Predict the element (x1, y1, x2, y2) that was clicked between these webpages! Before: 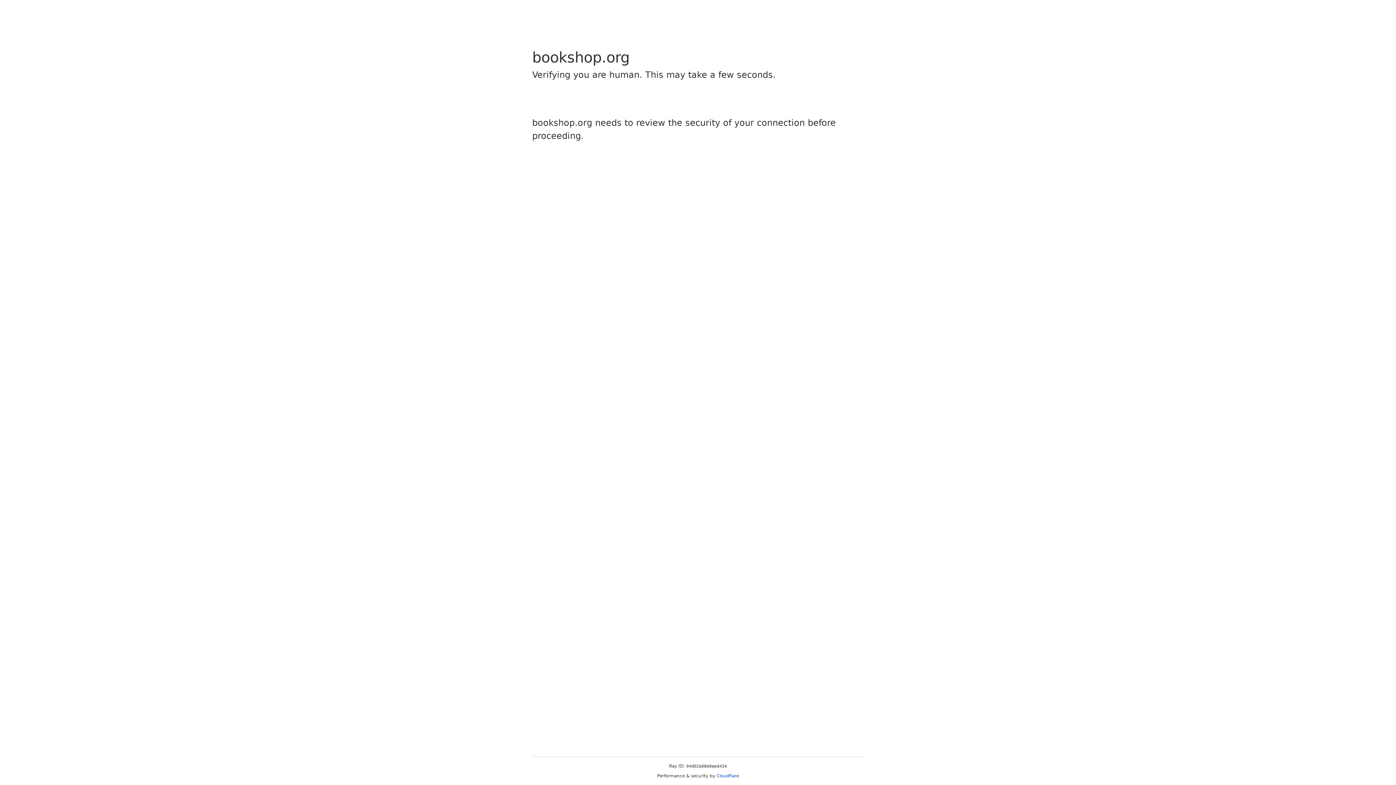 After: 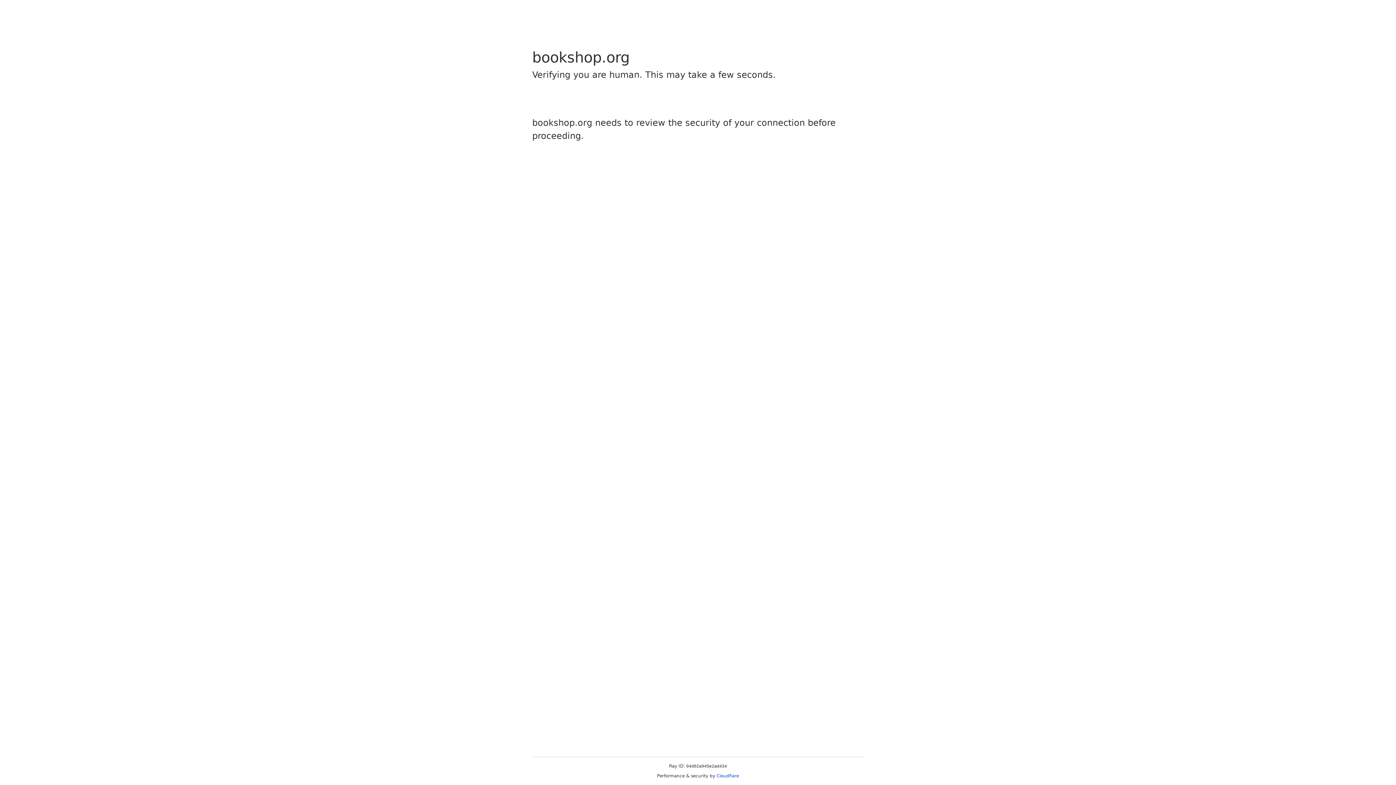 Action: bbox: (716, 773, 739, 778) label: Cloudflare